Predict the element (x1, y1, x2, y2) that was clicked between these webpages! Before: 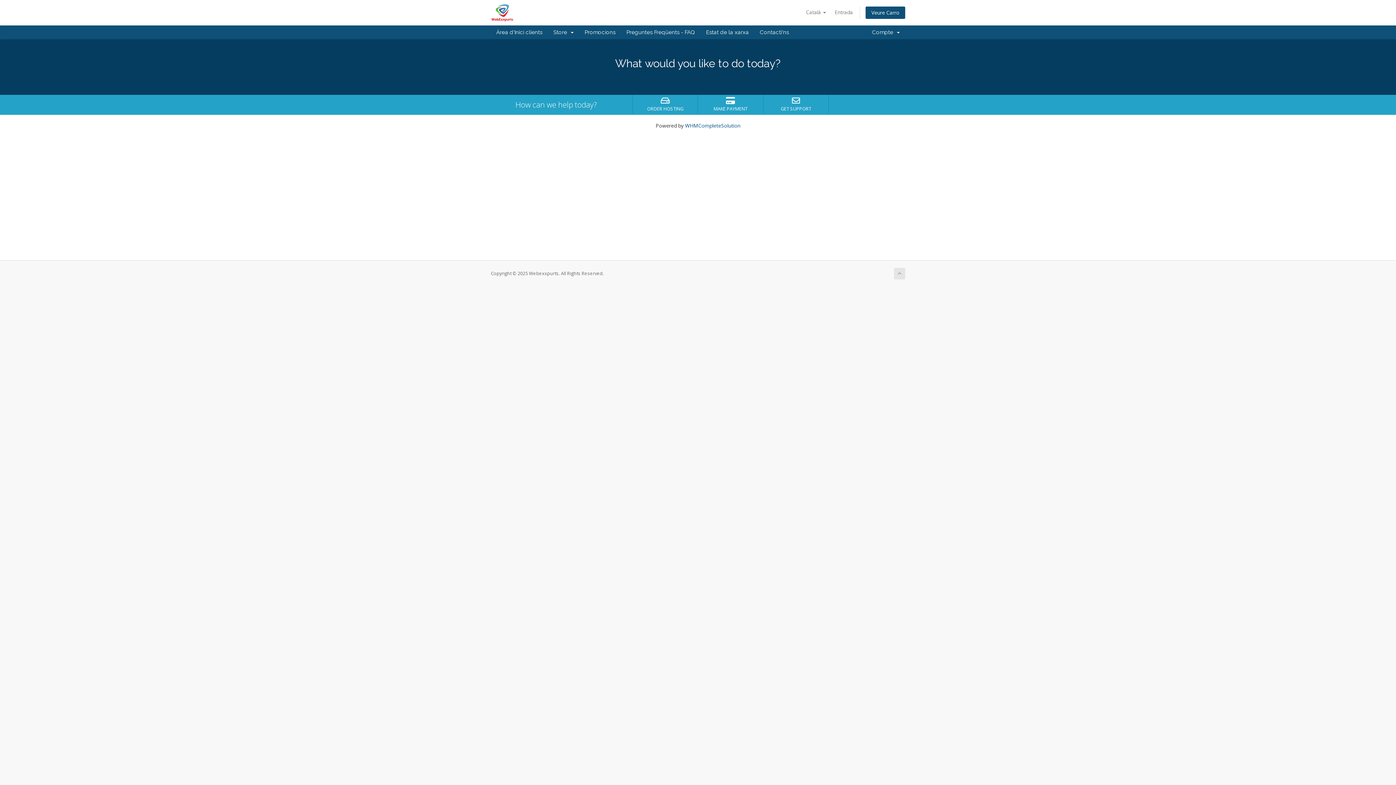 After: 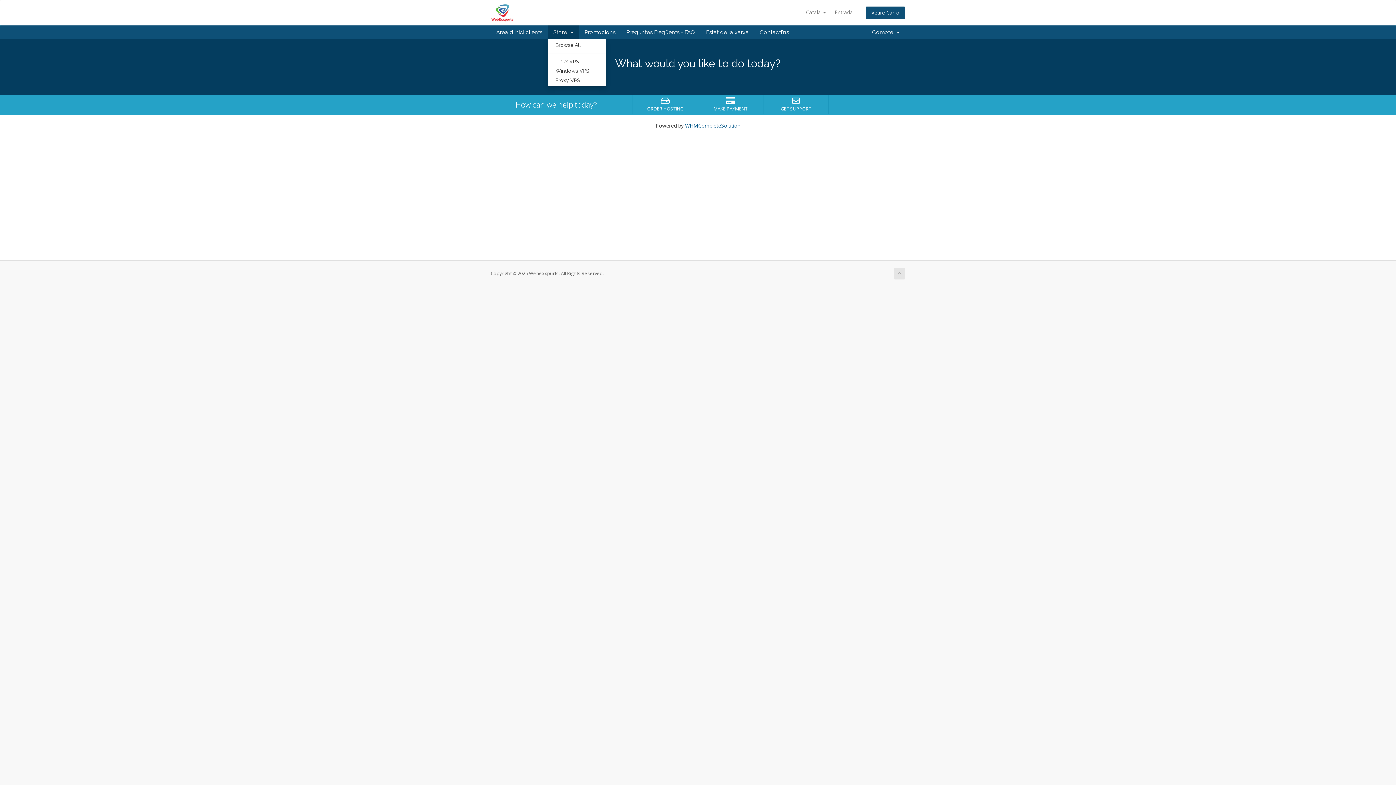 Action: label: Store   bbox: (548, 25, 579, 39)